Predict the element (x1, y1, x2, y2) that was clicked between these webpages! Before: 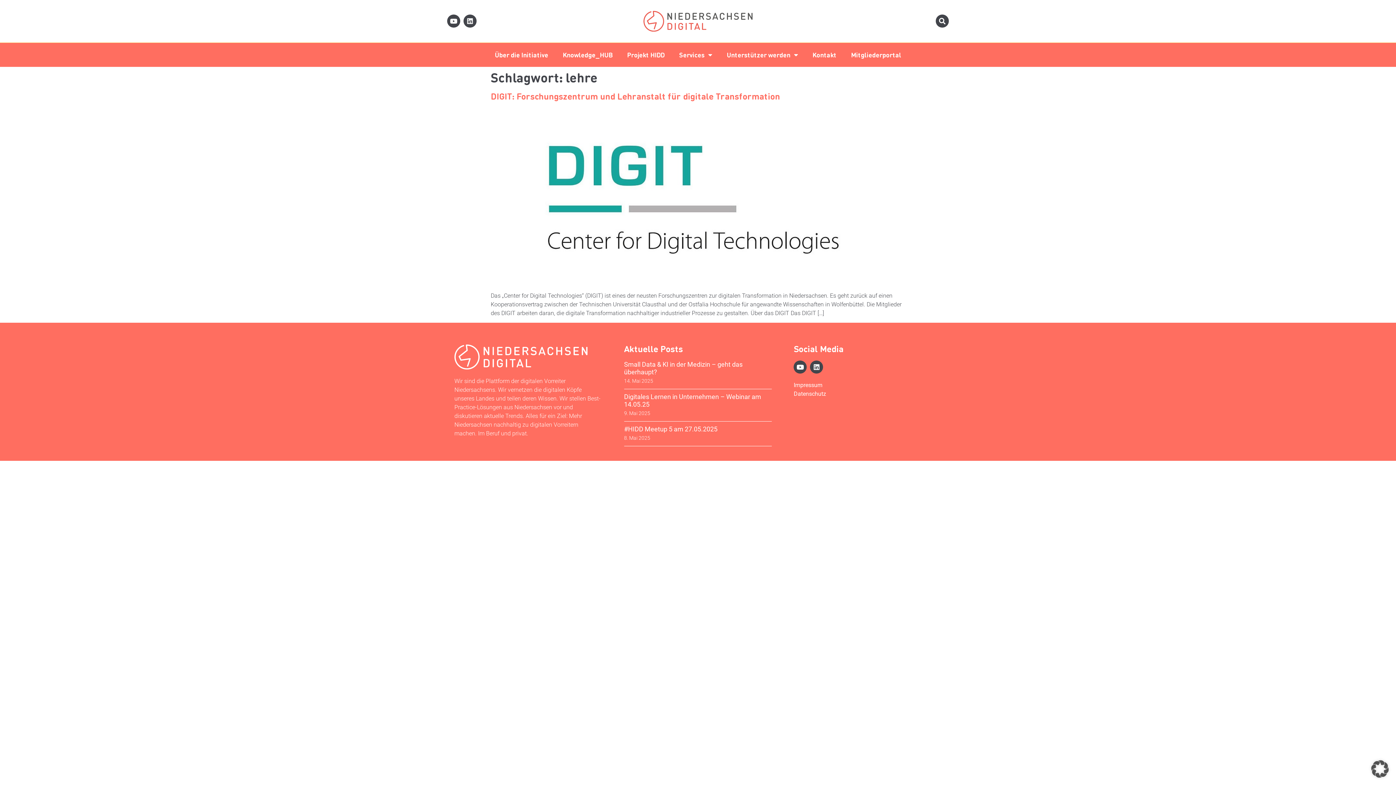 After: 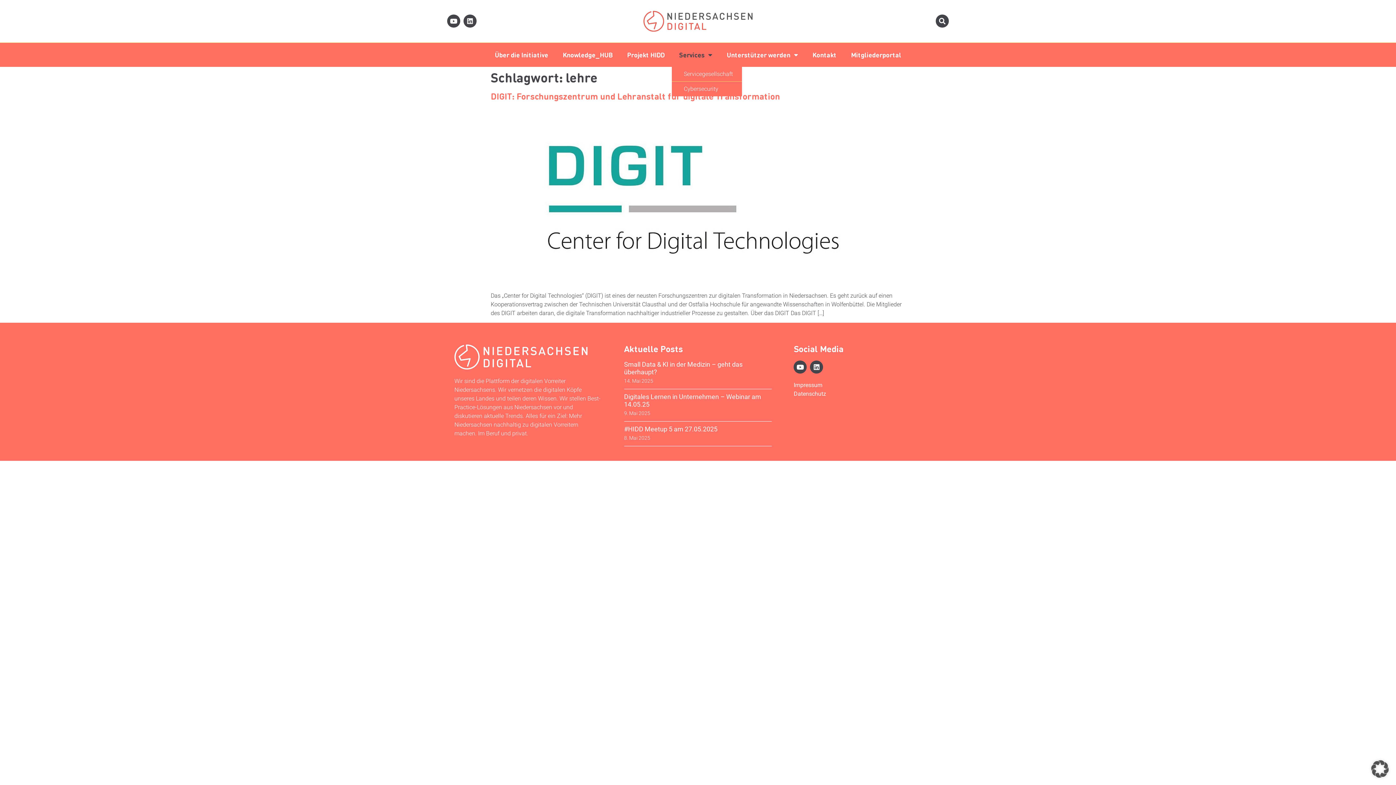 Action: label: Services bbox: (672, 46, 719, 63)